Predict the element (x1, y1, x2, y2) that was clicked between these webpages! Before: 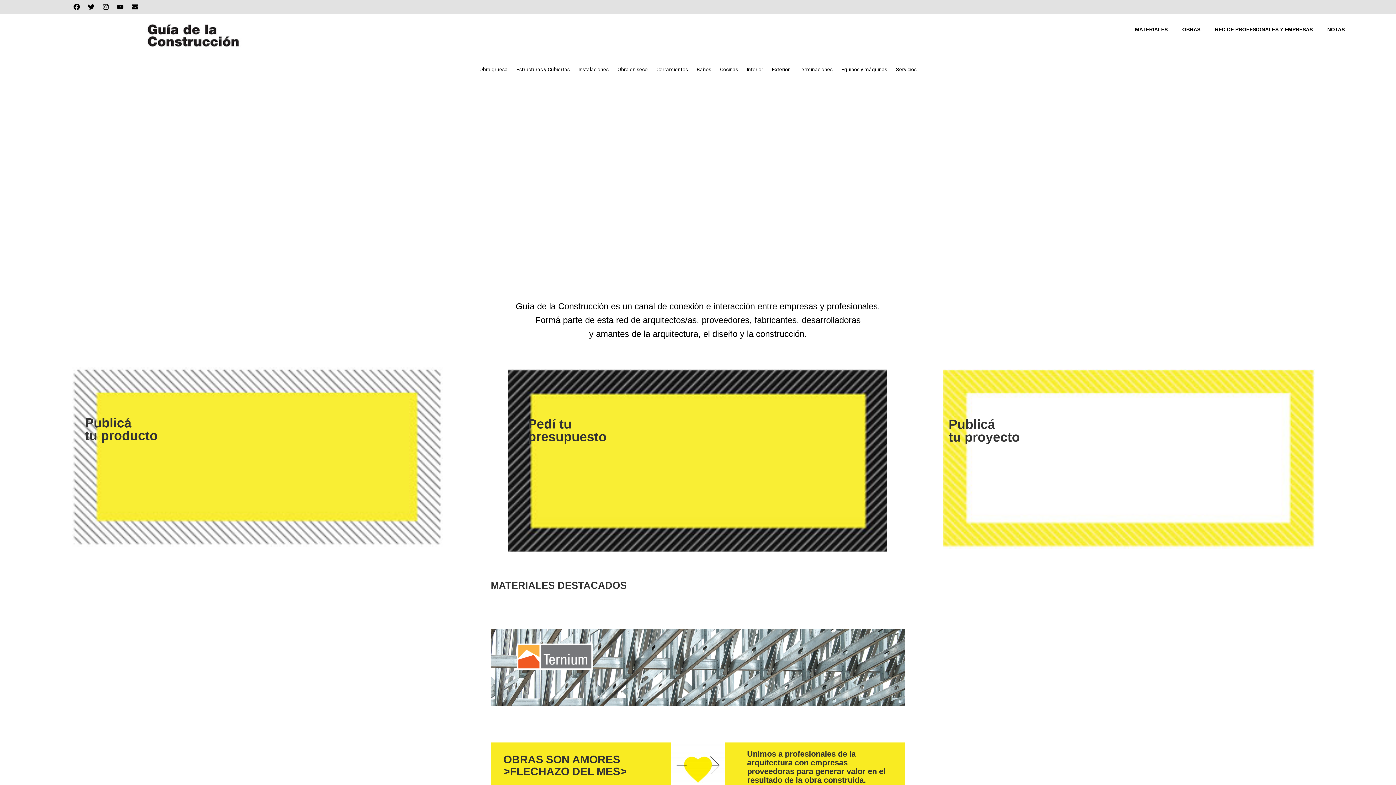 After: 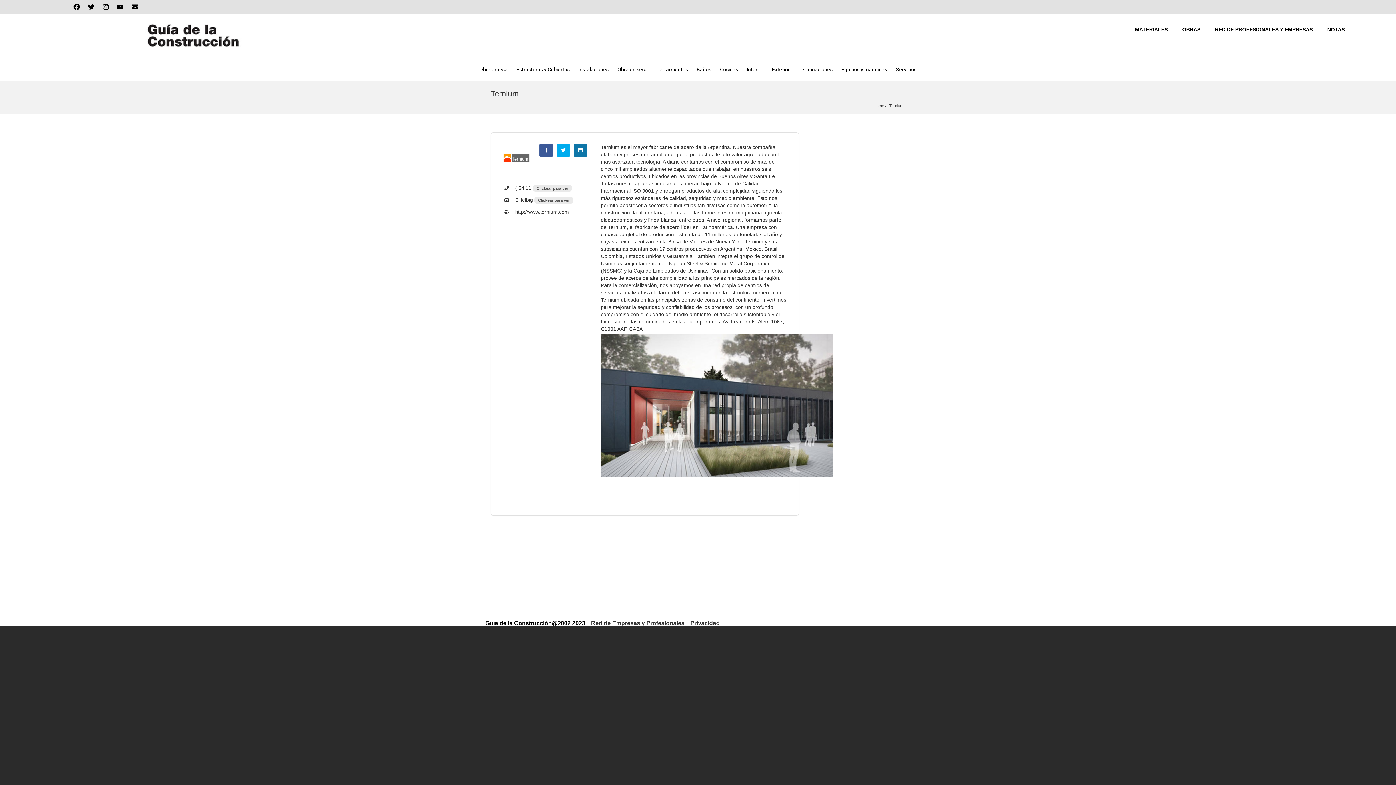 Action: bbox: (490, 629, 905, 706)